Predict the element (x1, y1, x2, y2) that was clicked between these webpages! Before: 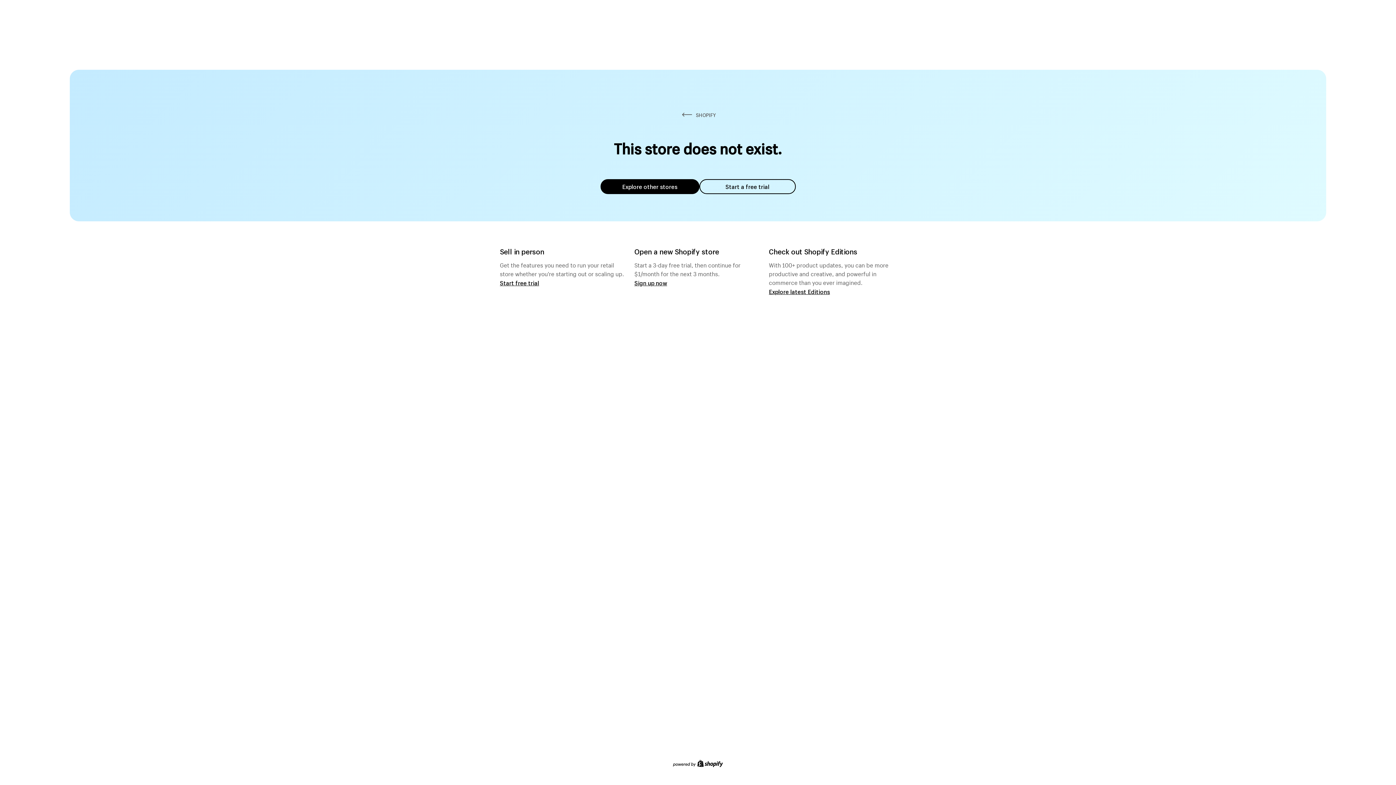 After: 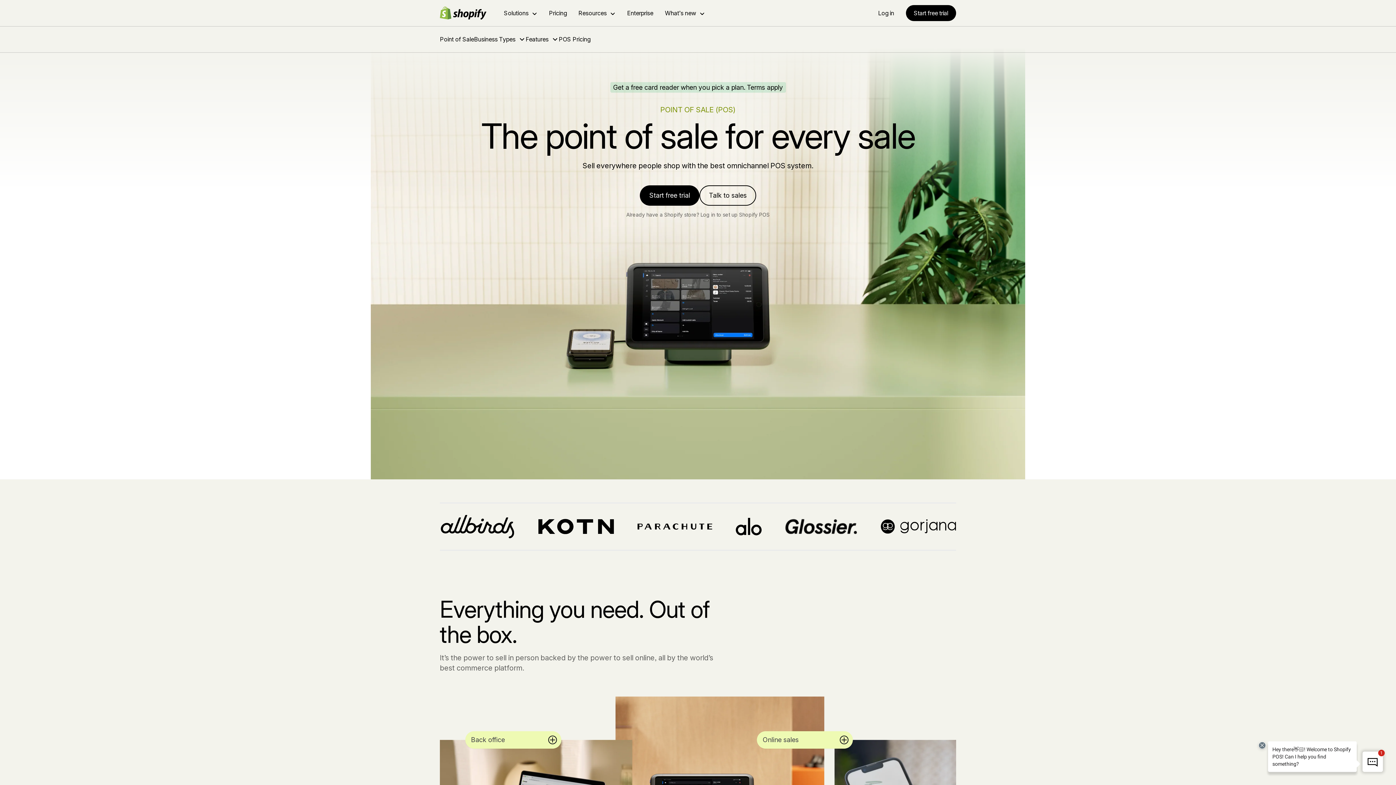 Action: label: Start free trial bbox: (500, 279, 539, 286)